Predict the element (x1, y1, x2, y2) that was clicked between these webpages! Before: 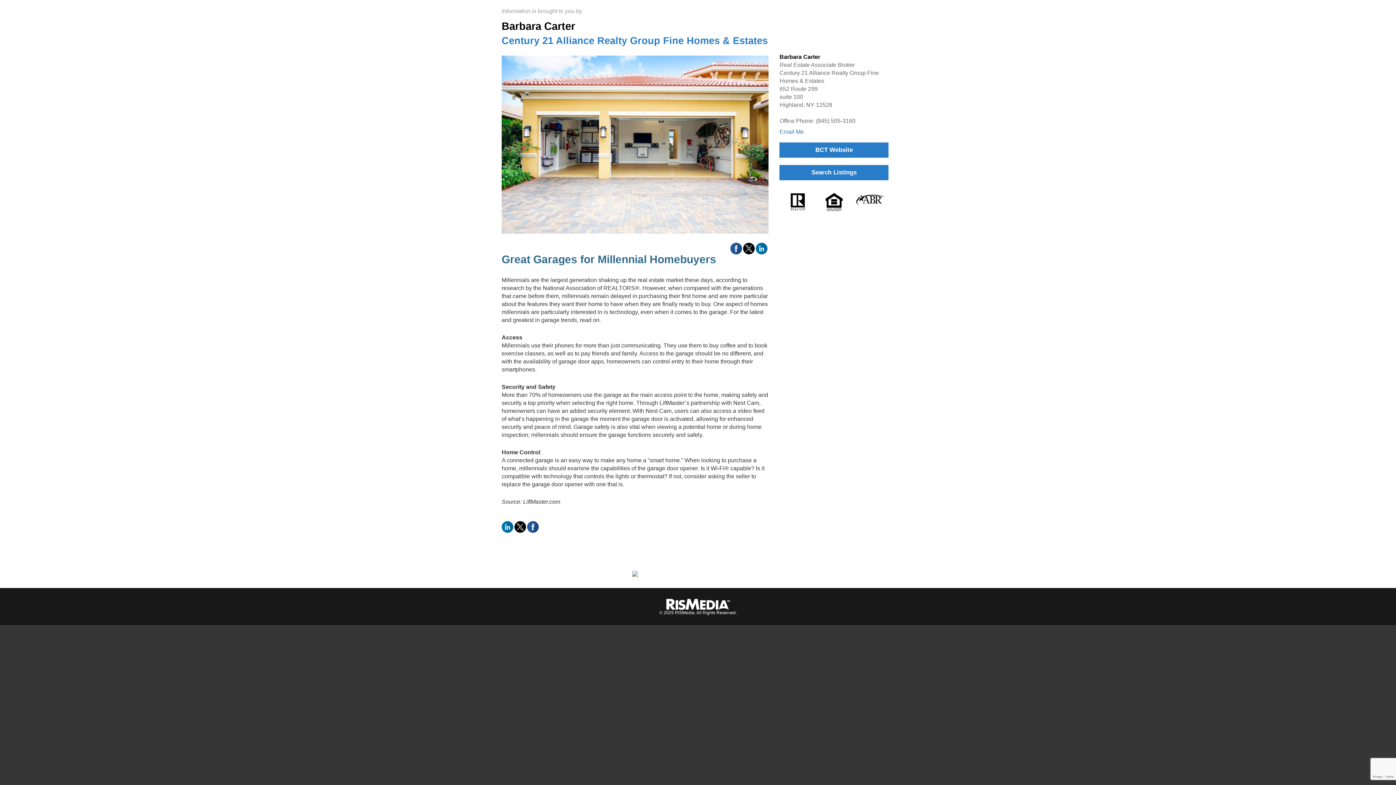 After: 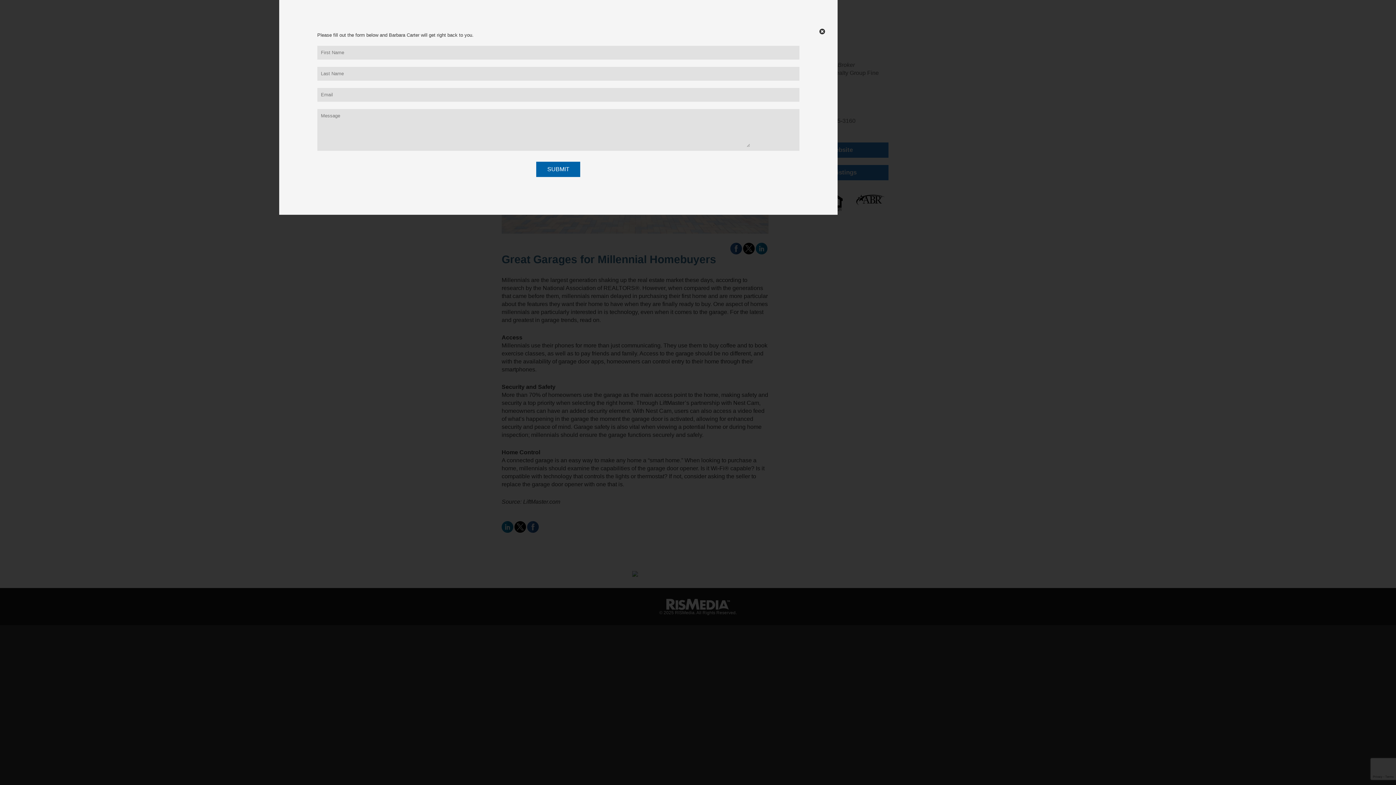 Action: bbox: (779, 128, 804, 134) label: Email Me